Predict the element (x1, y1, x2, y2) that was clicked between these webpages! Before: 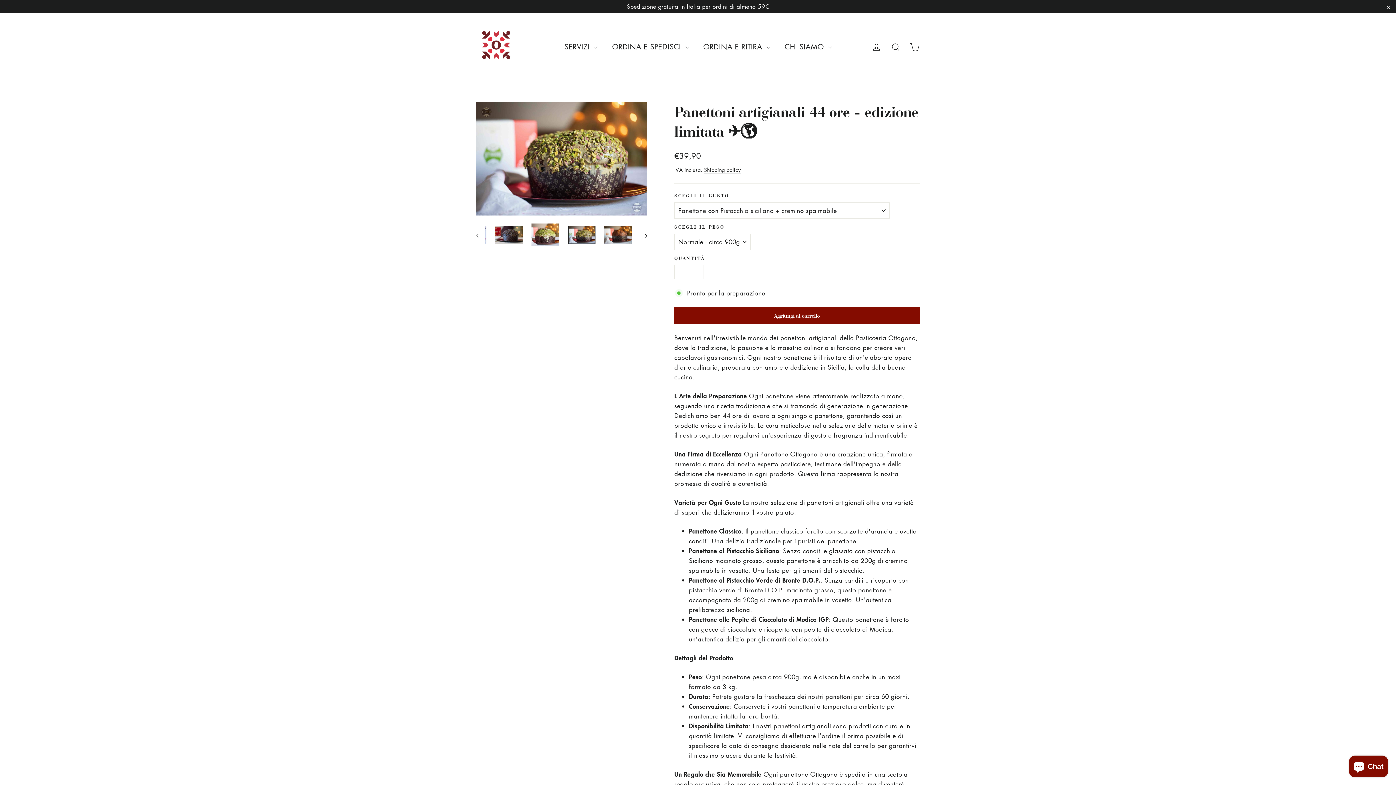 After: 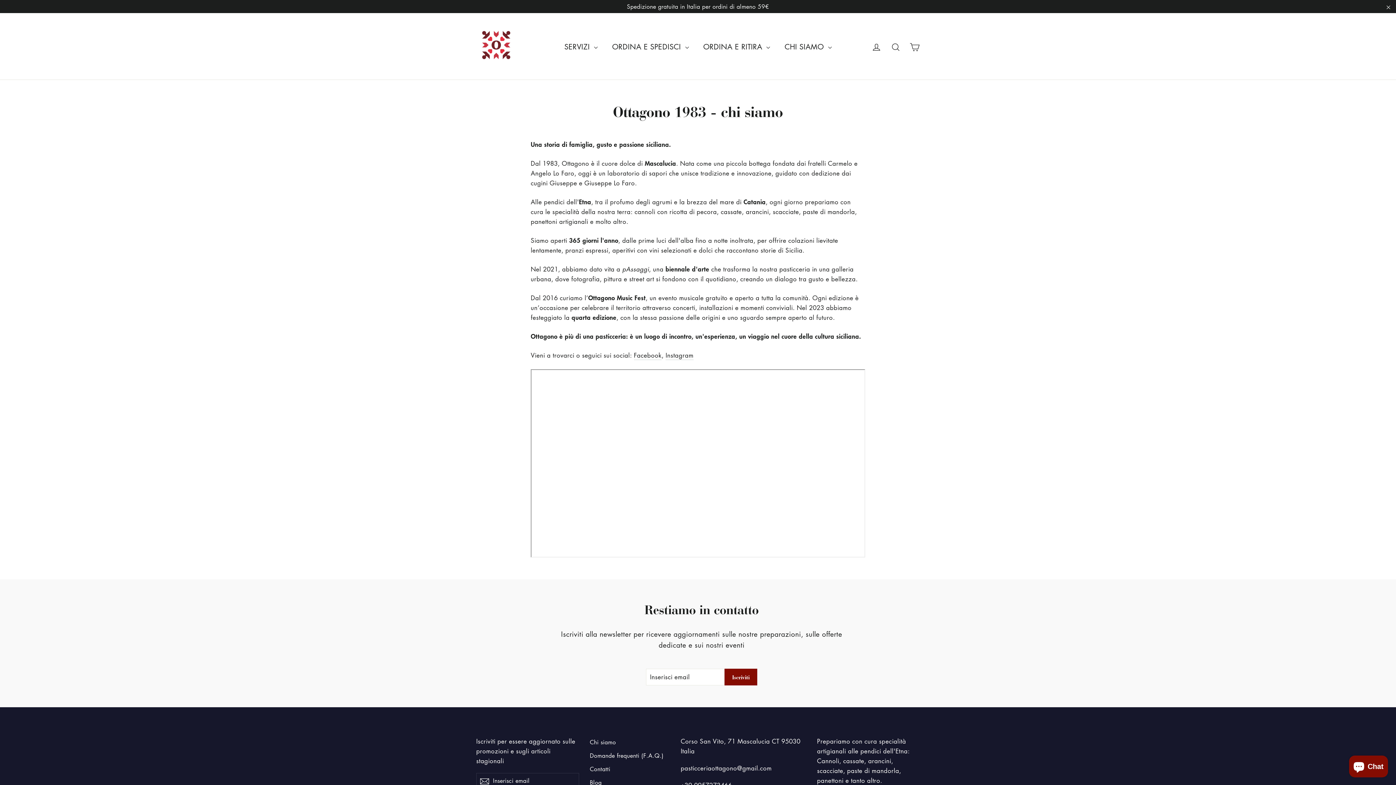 Action: bbox: (777, 36, 839, 55) label: CHI SIAMO 